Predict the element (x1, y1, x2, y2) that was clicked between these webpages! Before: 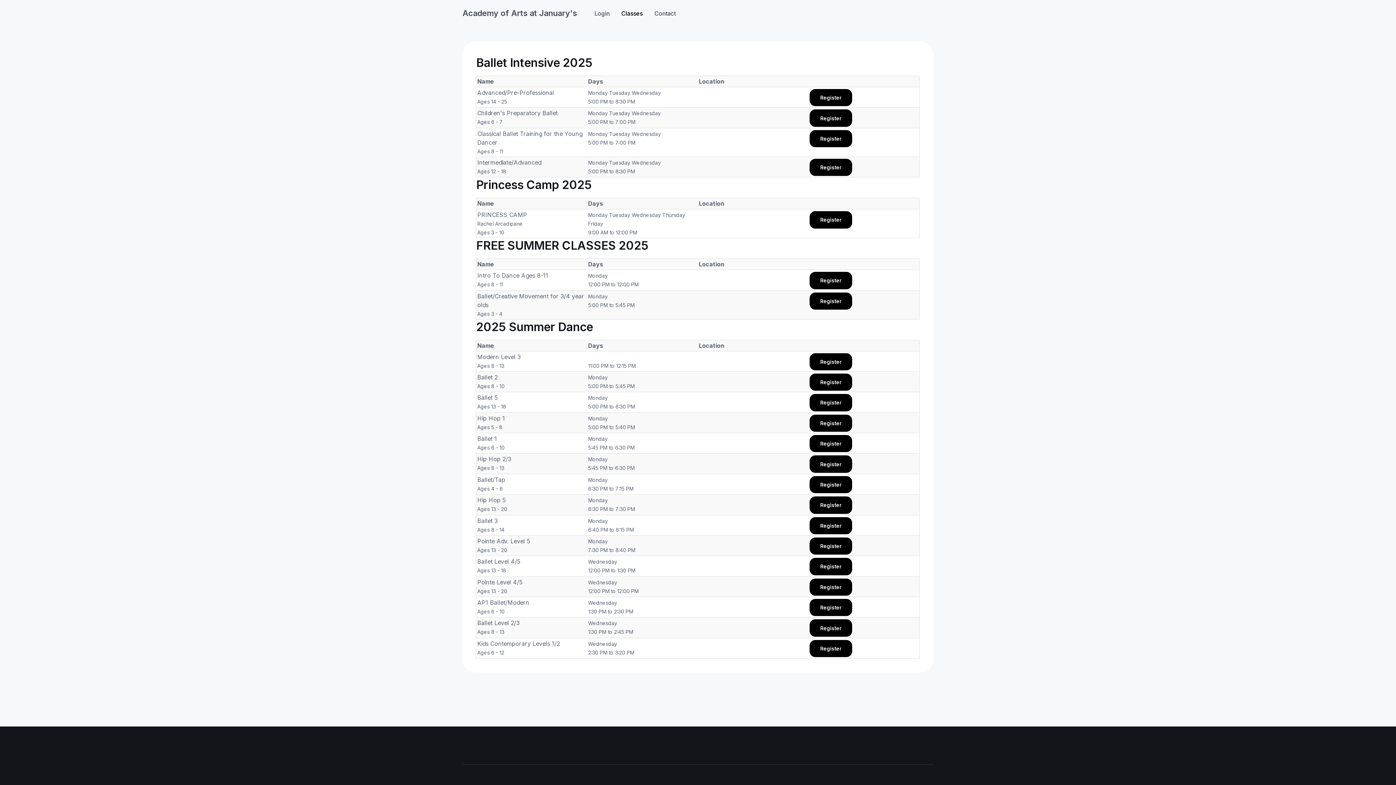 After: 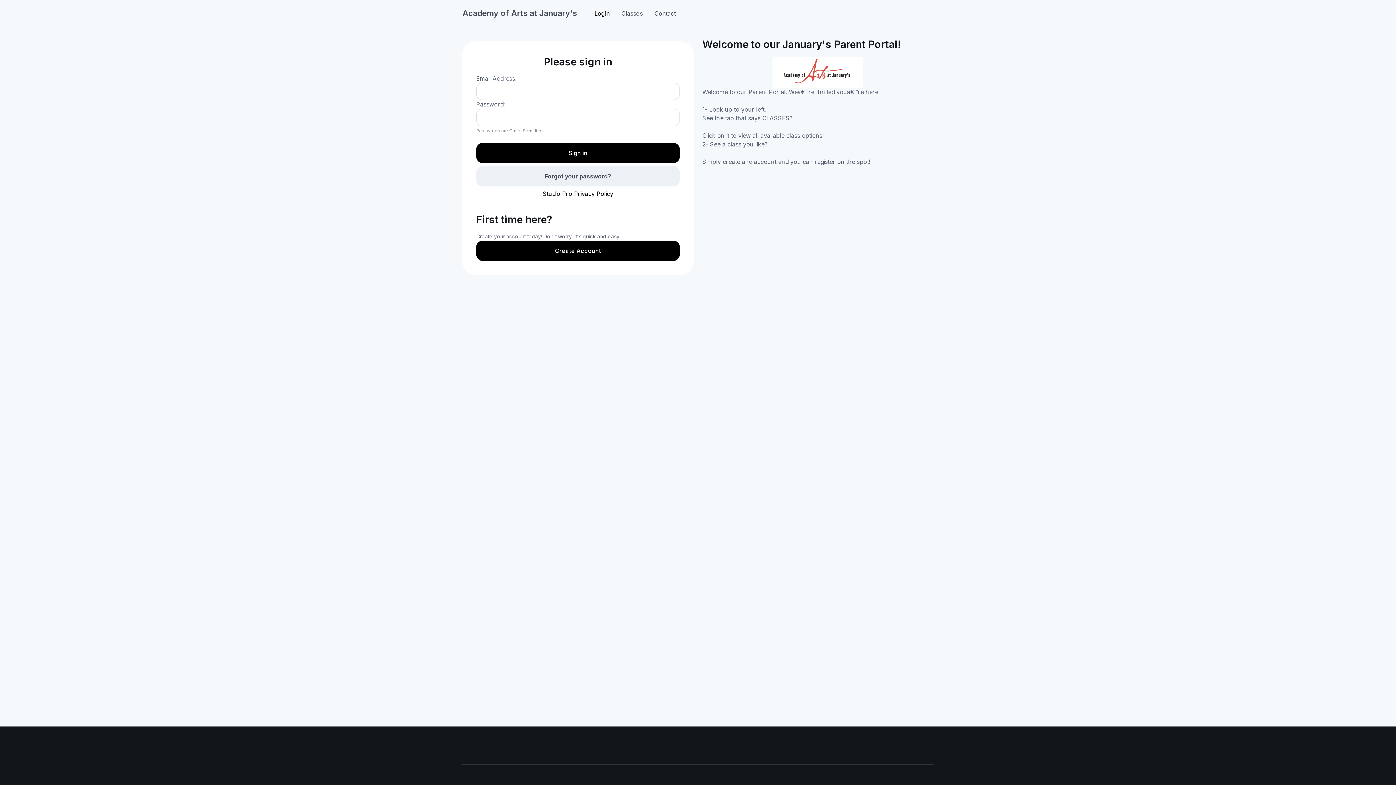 Action: label: Register bbox: (809, 292, 852, 309)